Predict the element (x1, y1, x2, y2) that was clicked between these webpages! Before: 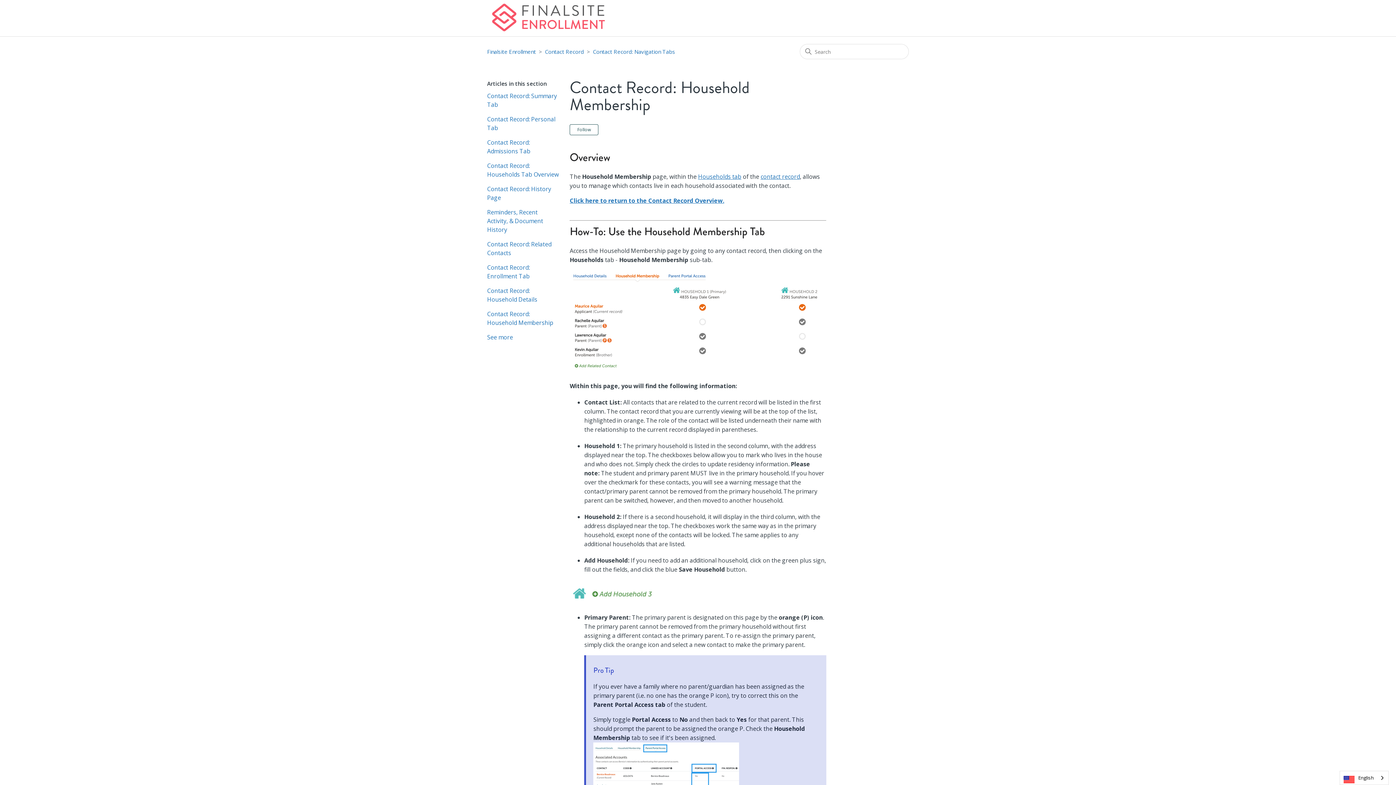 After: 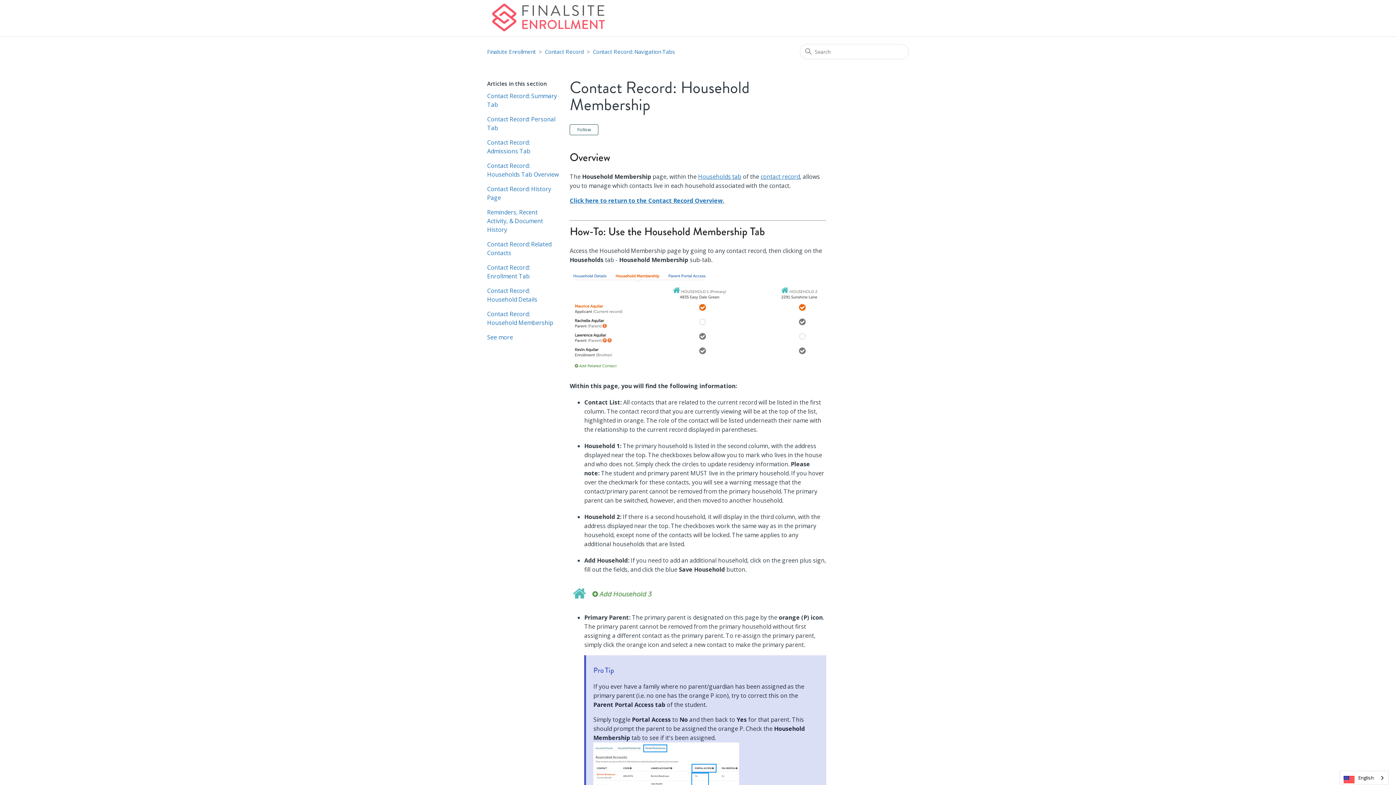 Action: bbox: (487, 309, 558, 327) label: Contact Record: Household Membership